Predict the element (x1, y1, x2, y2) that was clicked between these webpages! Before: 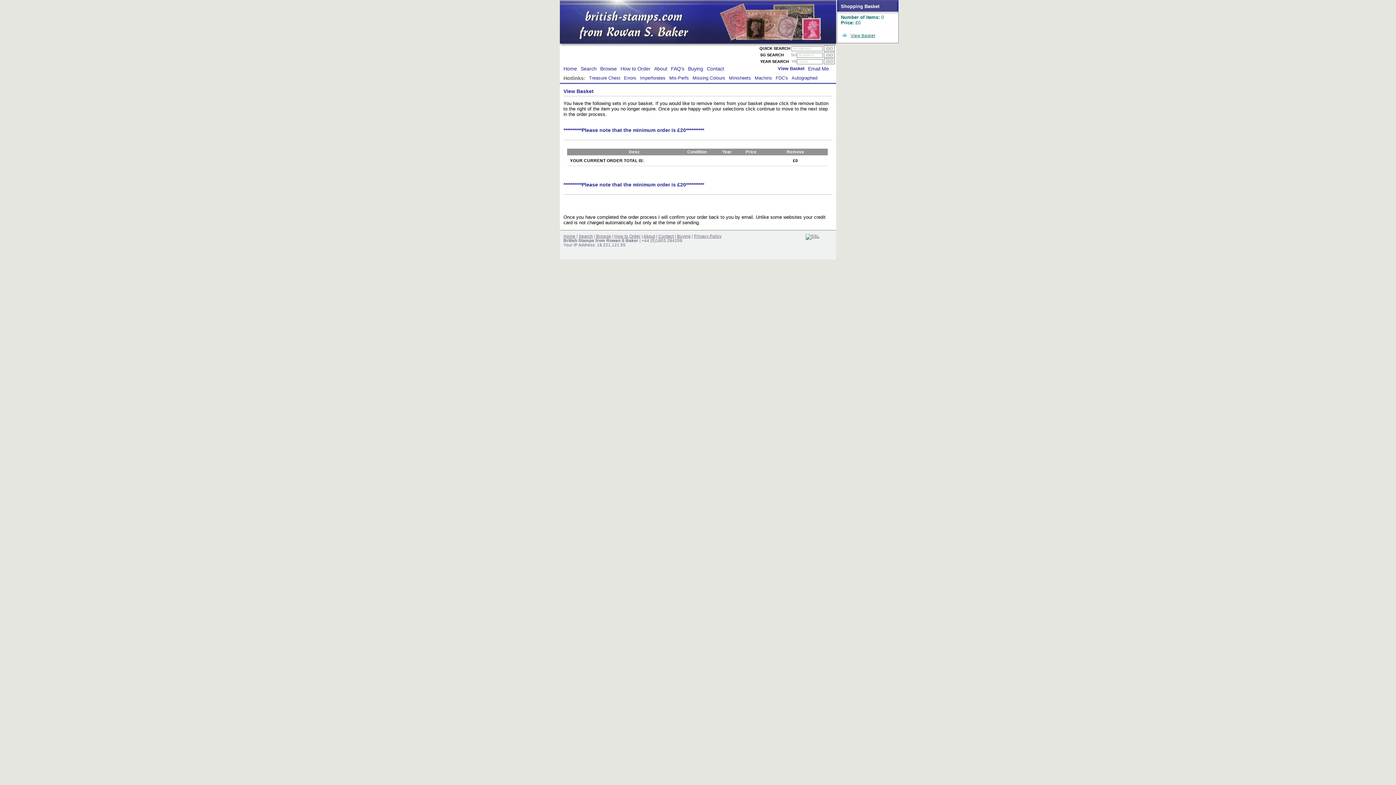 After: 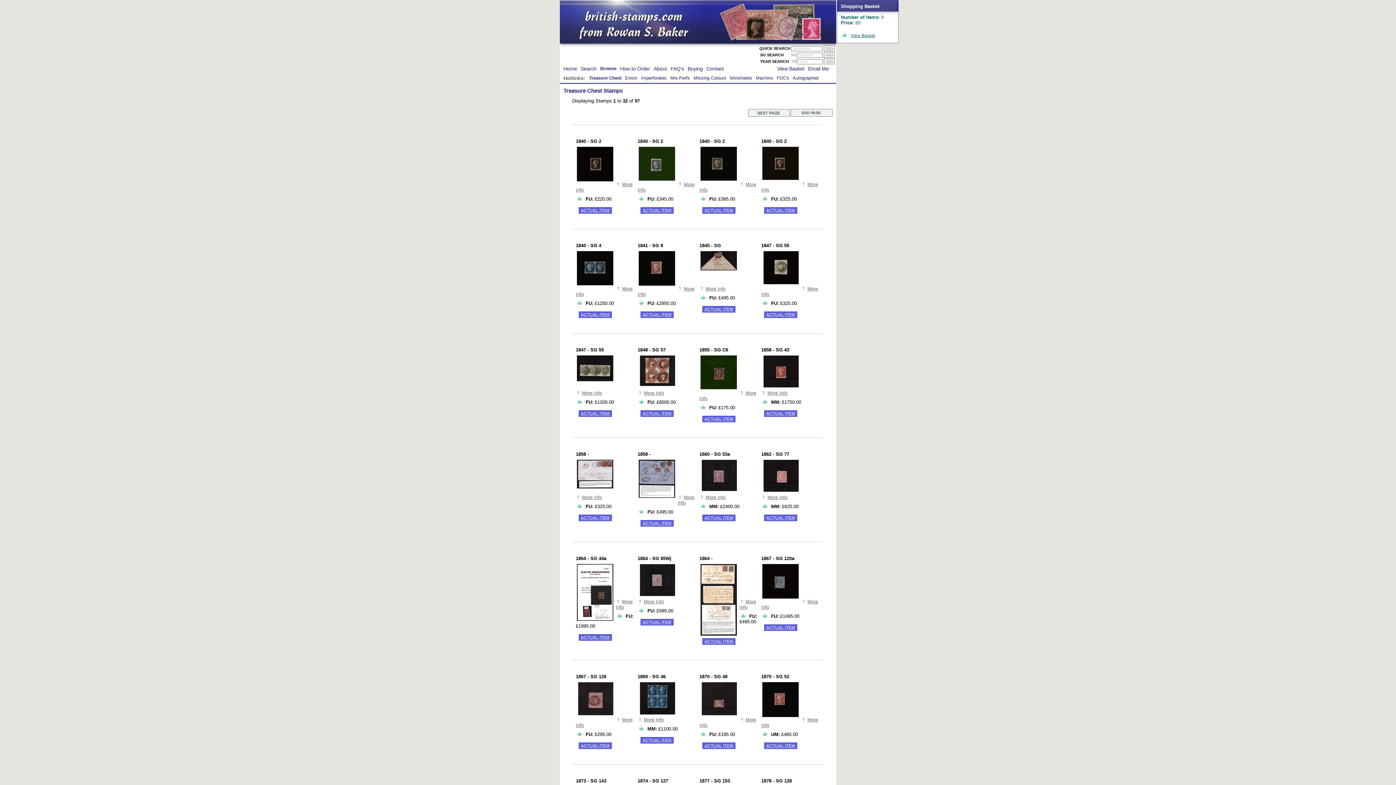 Action: bbox: (589, 75, 620, 80) label: Treasure Chest